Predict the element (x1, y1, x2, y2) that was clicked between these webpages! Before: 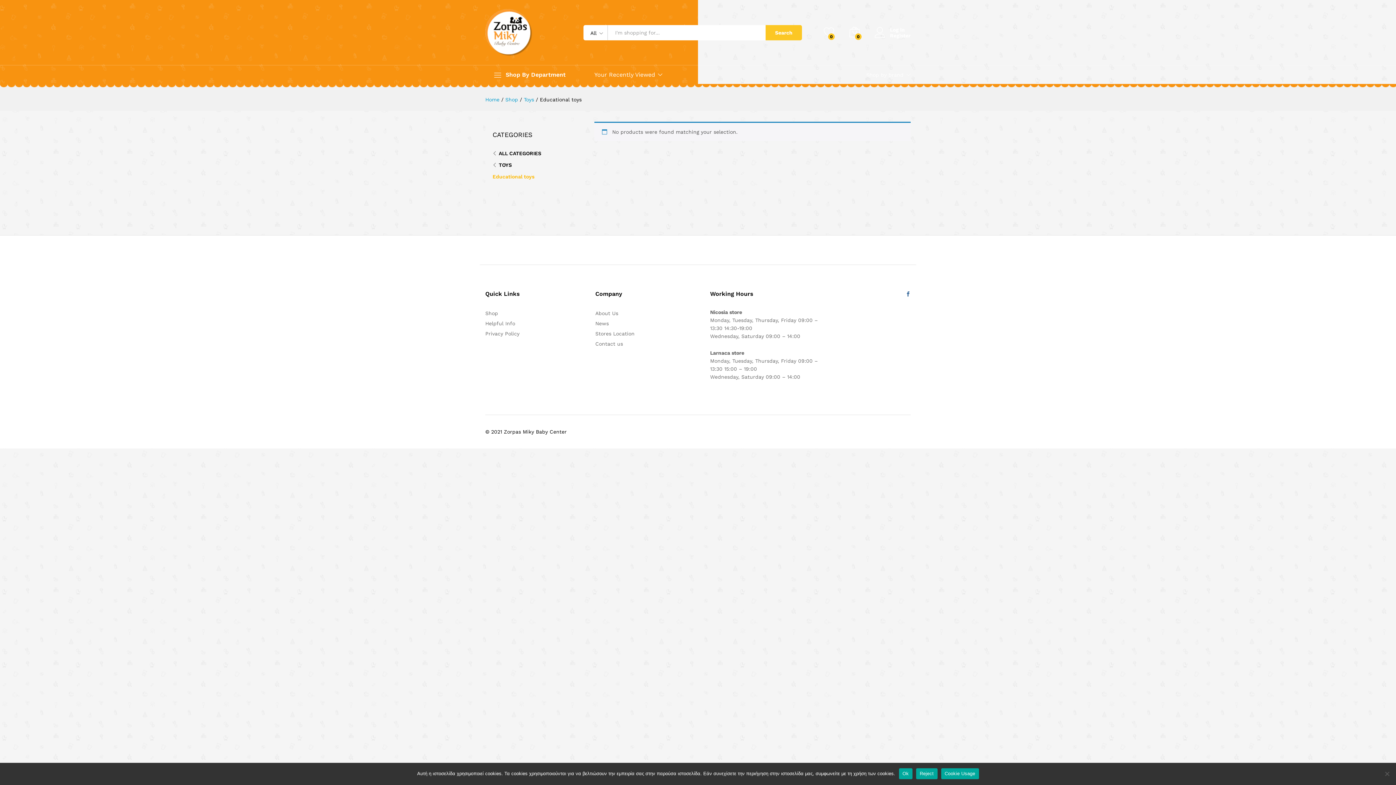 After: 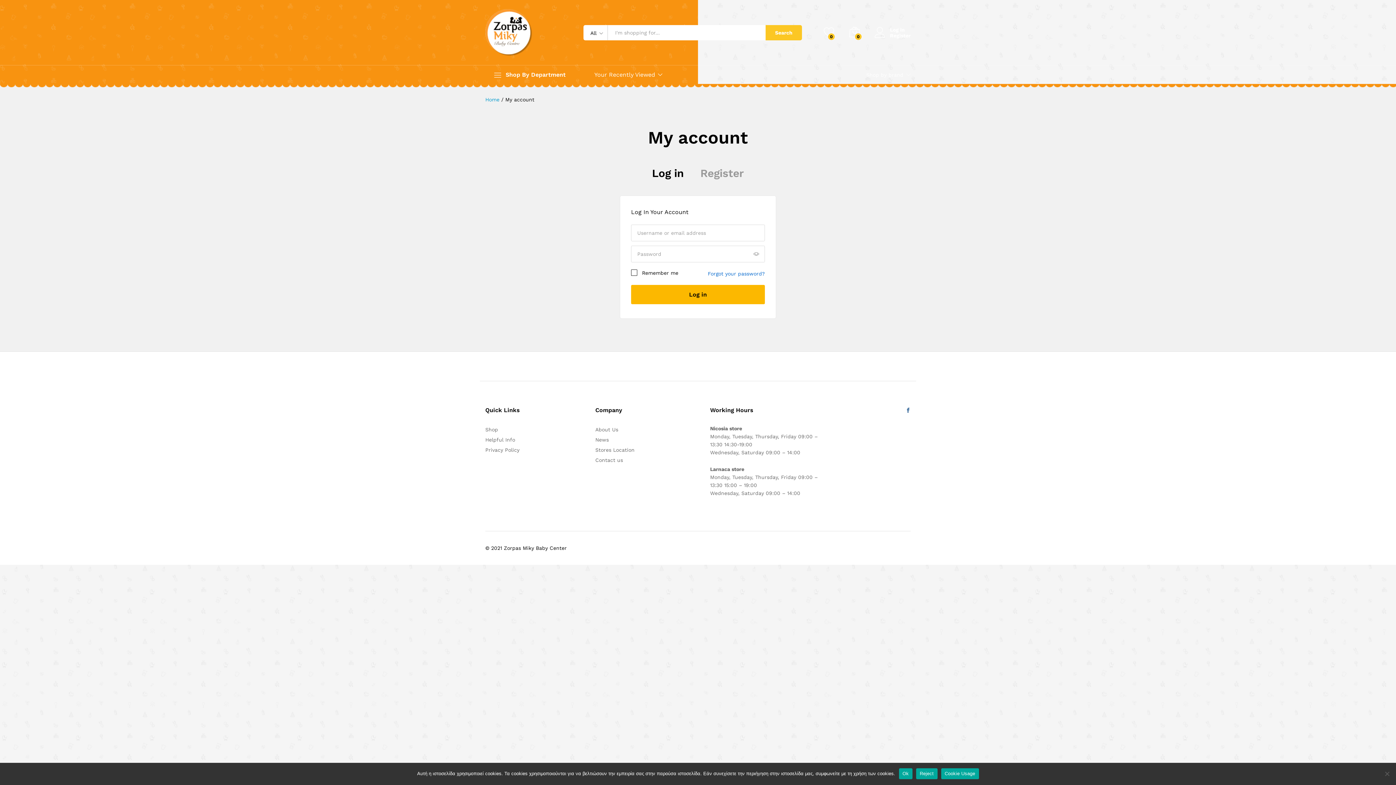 Action: bbox: (874, 26, 910, 32) label: Log in